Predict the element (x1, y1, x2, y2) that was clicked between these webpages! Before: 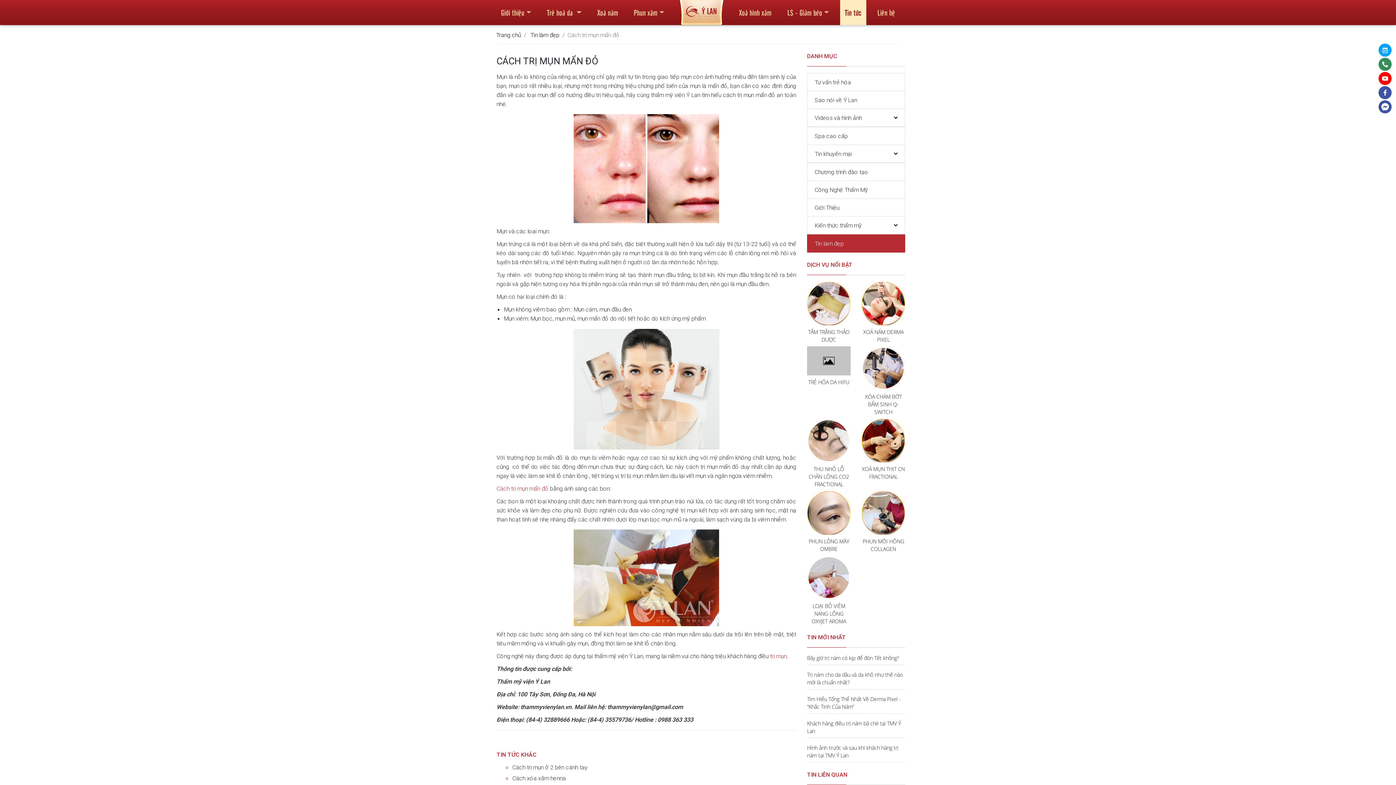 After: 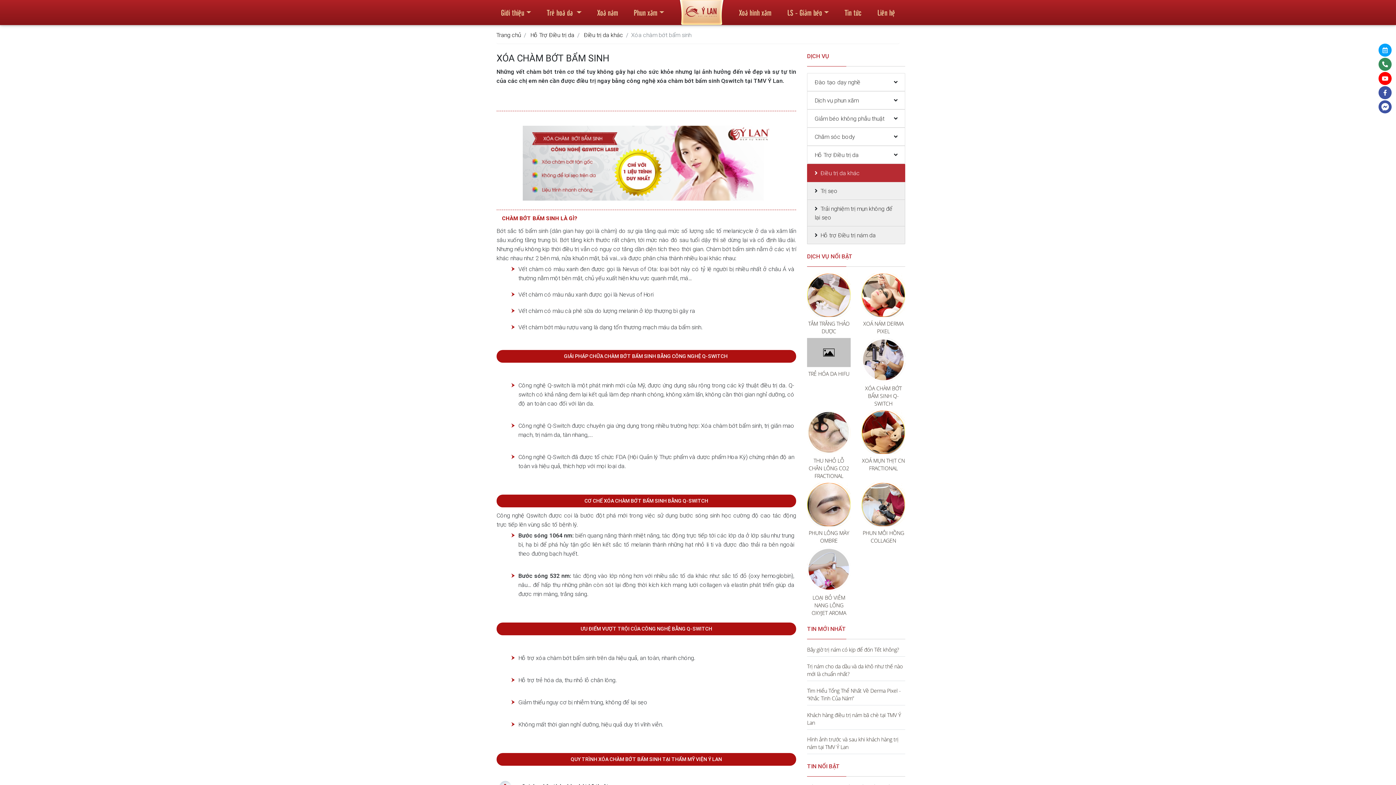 Action: label: XÓA CHÀM BỚT BẨM SINH Q-SWITCH bbox: (861, 346, 905, 416)